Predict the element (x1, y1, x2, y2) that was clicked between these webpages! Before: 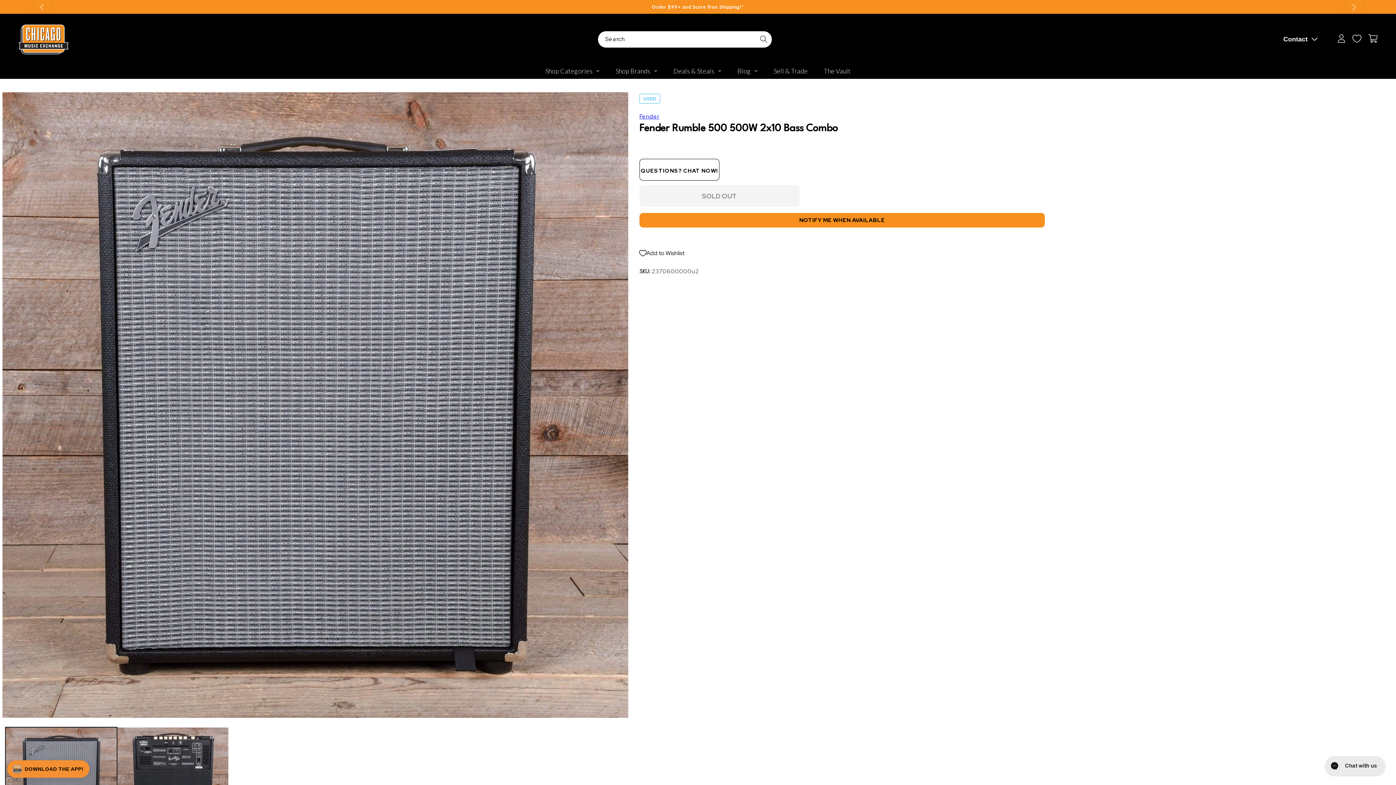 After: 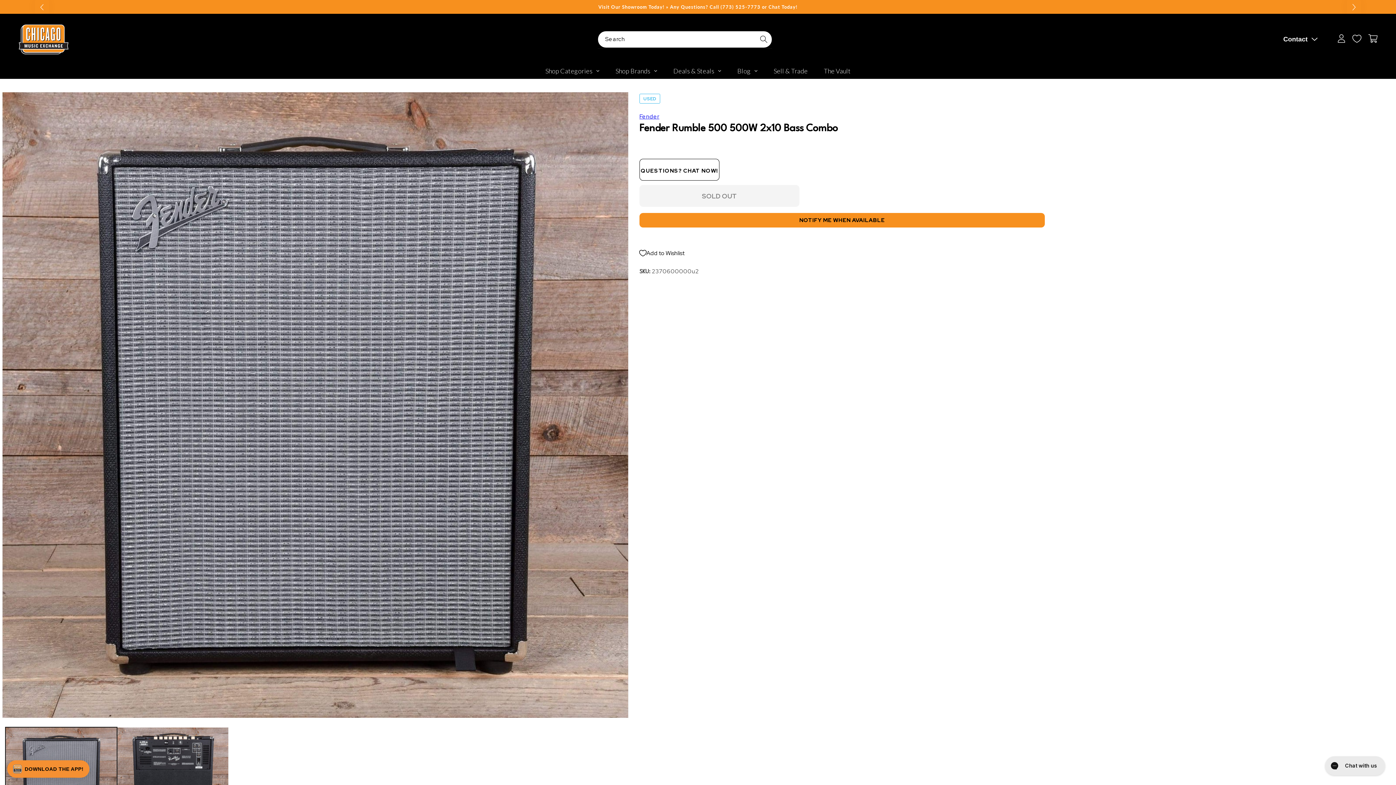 Action: bbox: (34, -4, 49, 17) label: Previous slide